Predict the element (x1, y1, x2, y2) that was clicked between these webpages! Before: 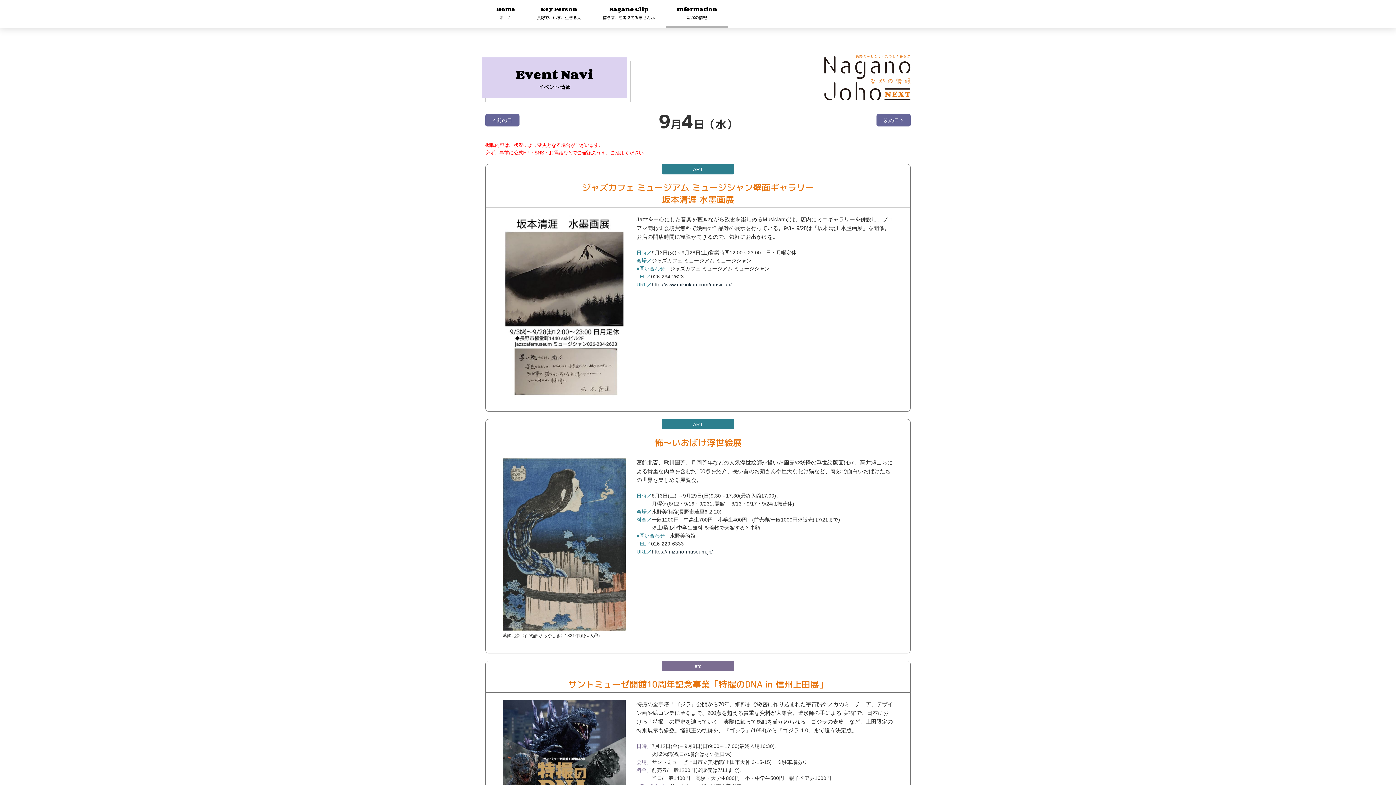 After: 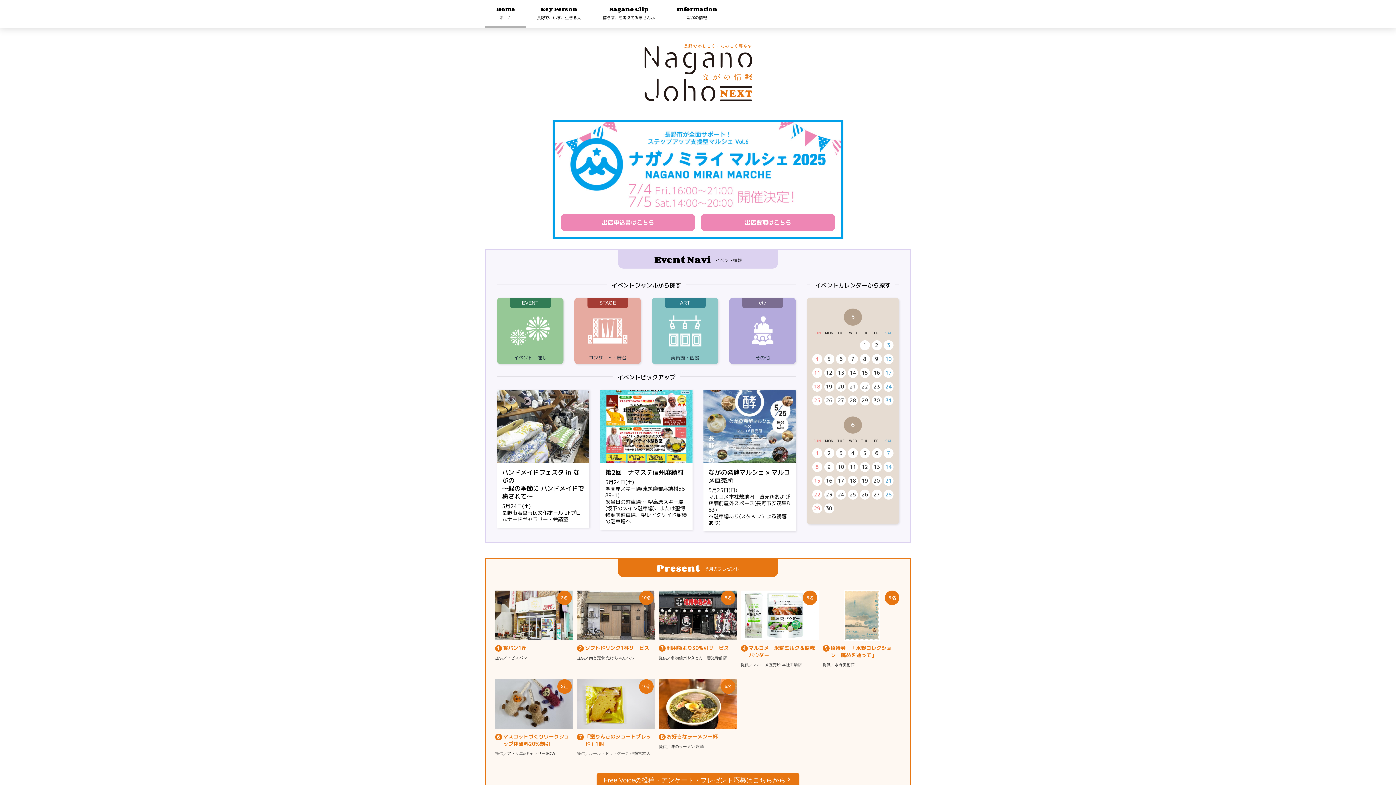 Action: bbox: (496, 4, 515, 20) label: Home
ホーム